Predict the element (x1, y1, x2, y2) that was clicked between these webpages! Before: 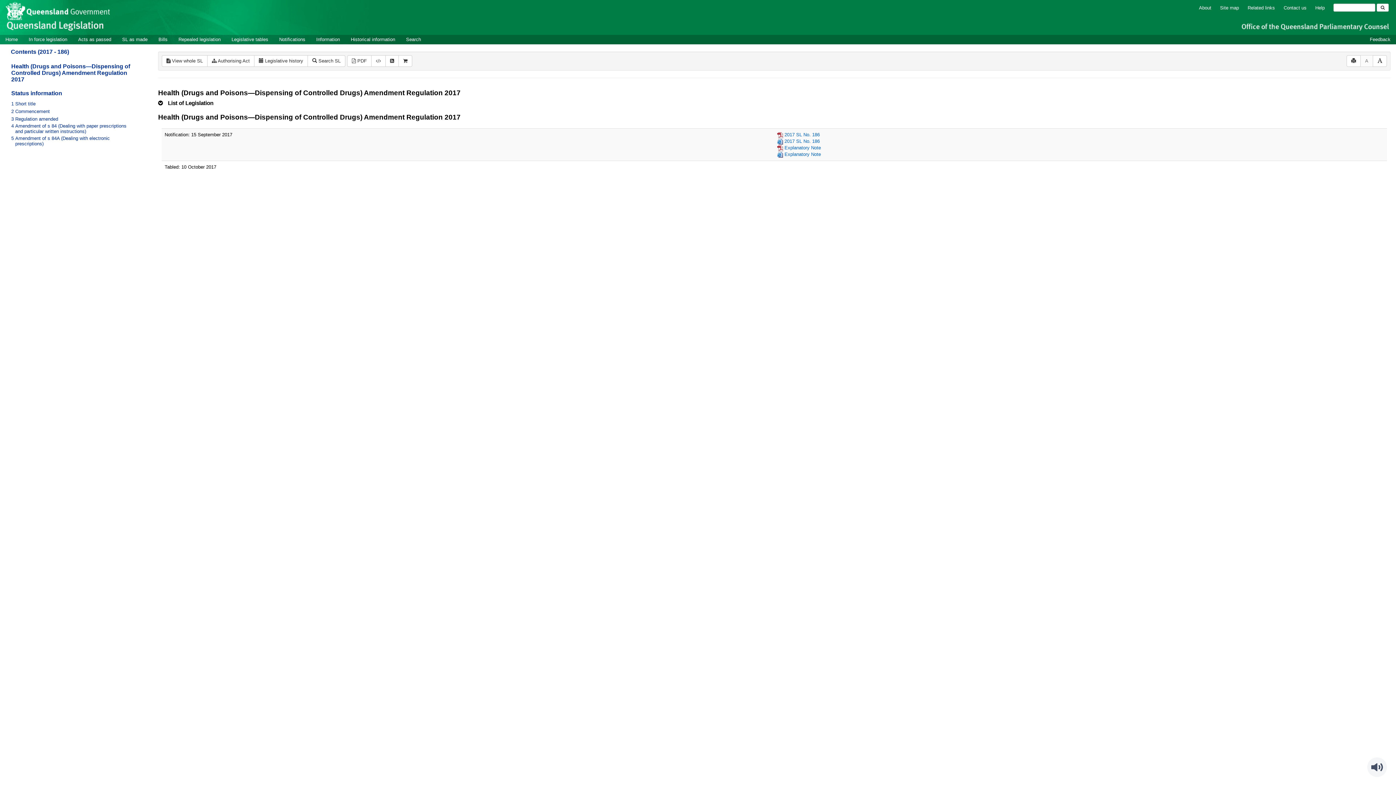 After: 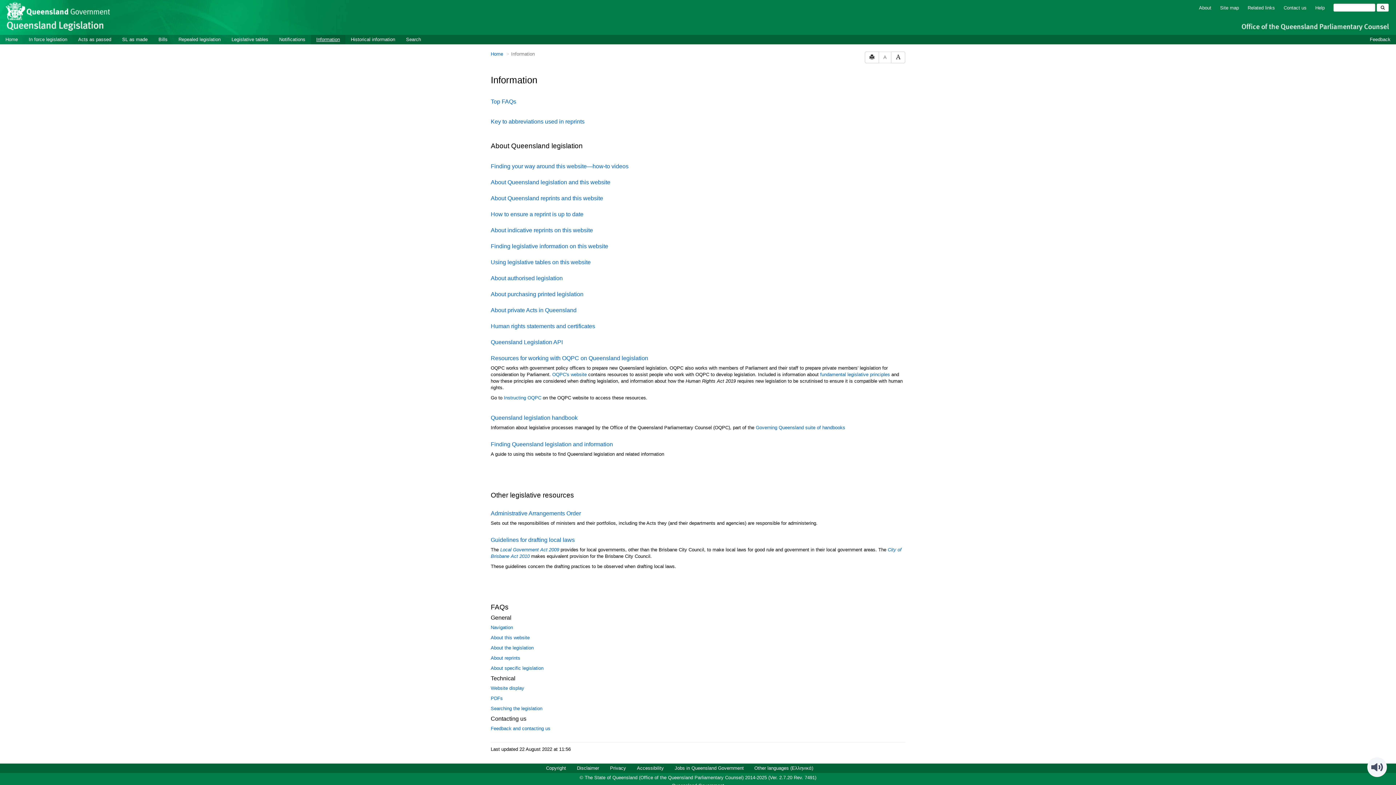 Action: bbox: (310, 34, 345, 44) label: Information